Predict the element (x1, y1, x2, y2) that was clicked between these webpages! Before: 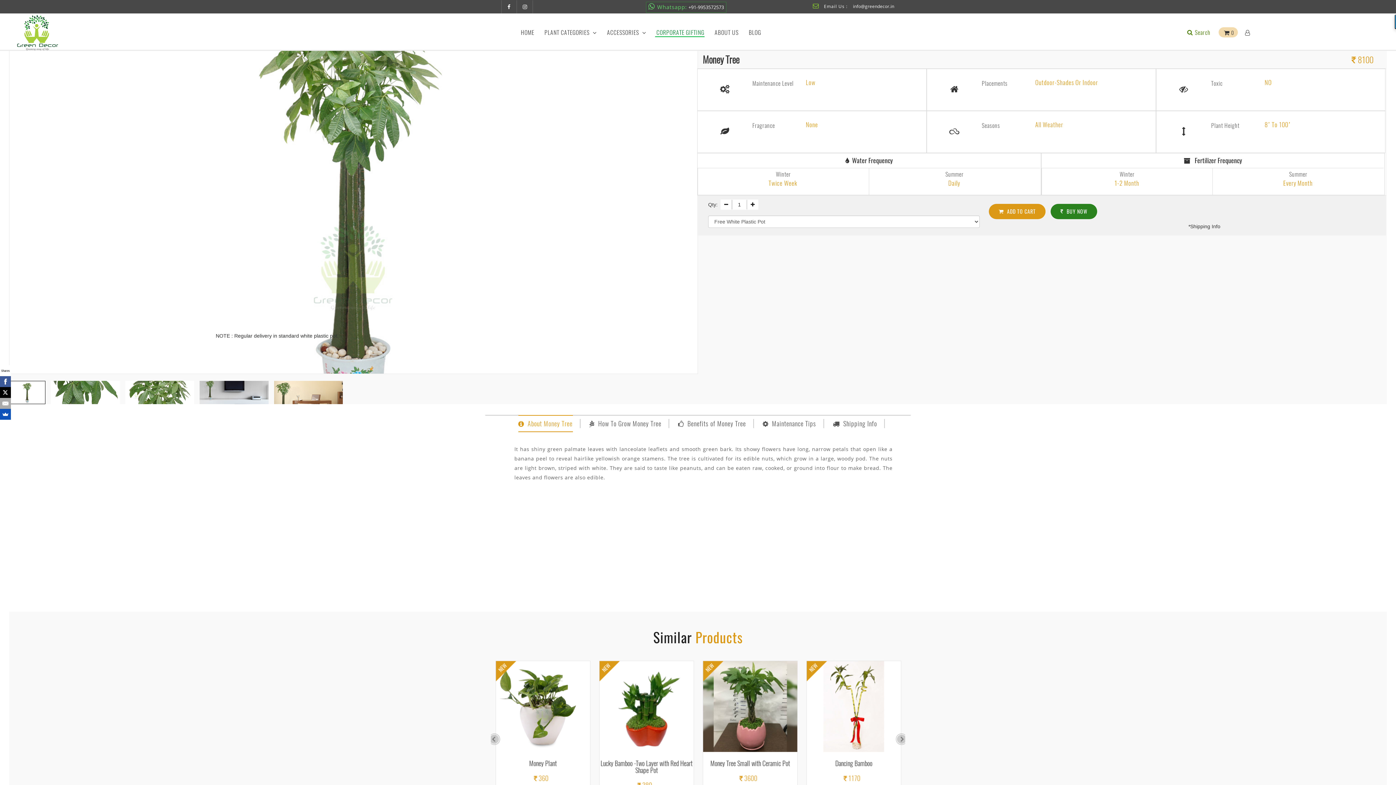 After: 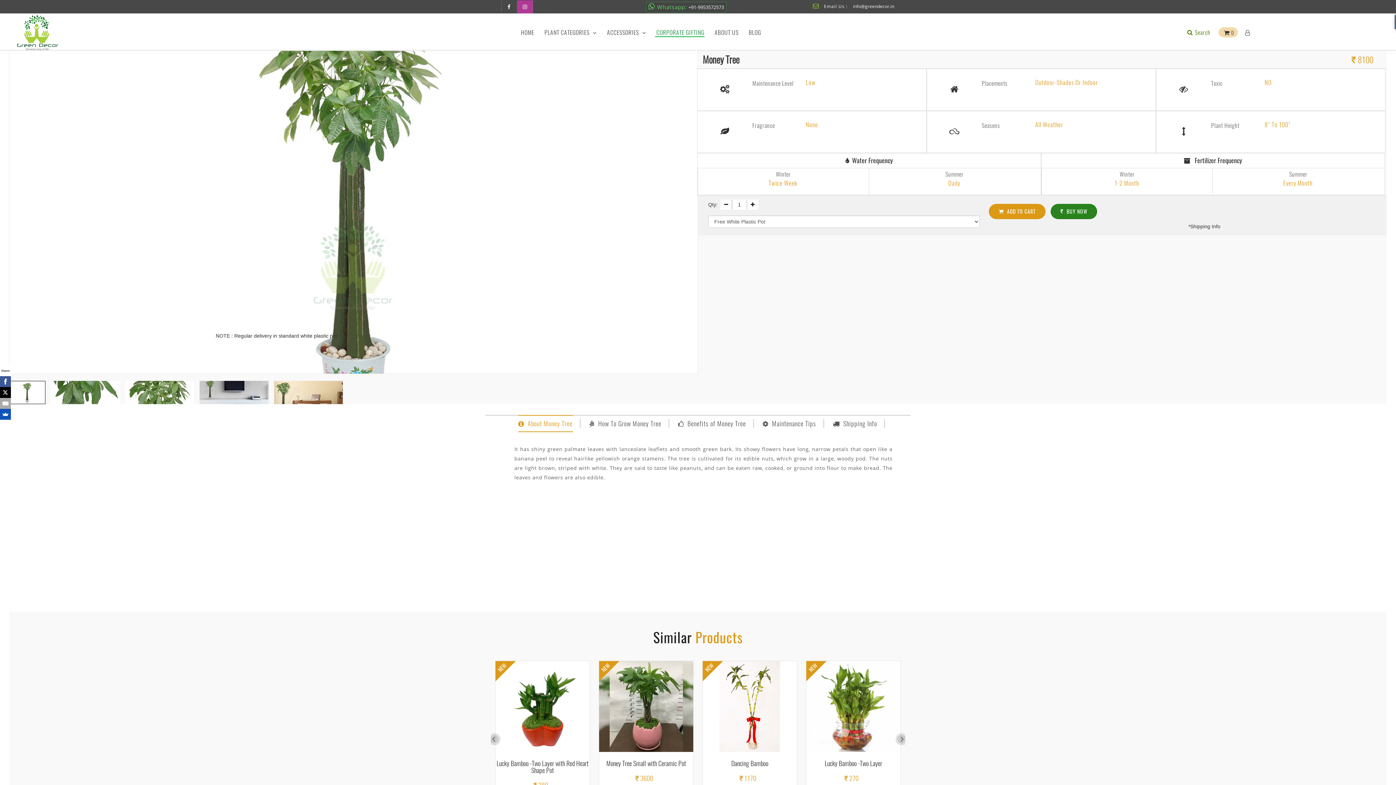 Action: bbox: (517, 0, 533, 13)